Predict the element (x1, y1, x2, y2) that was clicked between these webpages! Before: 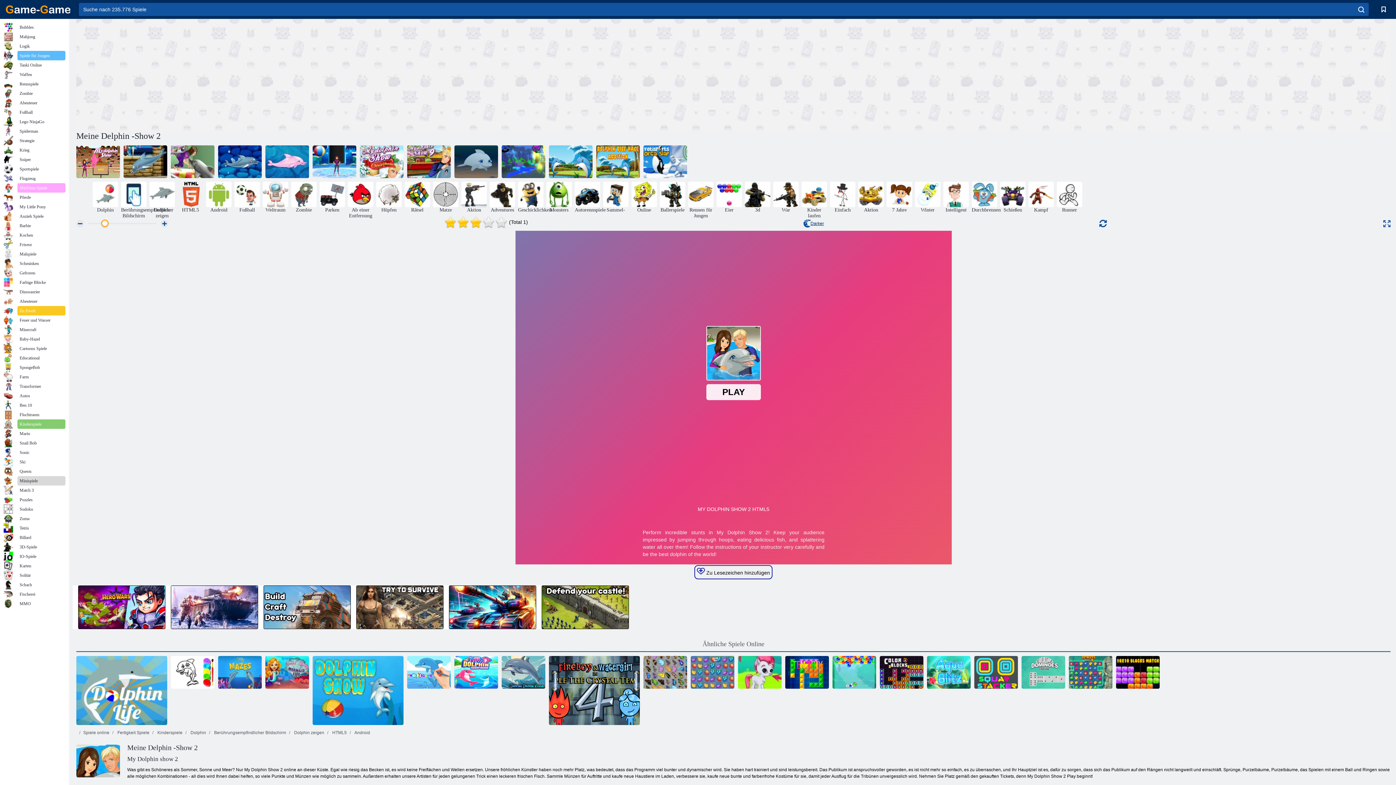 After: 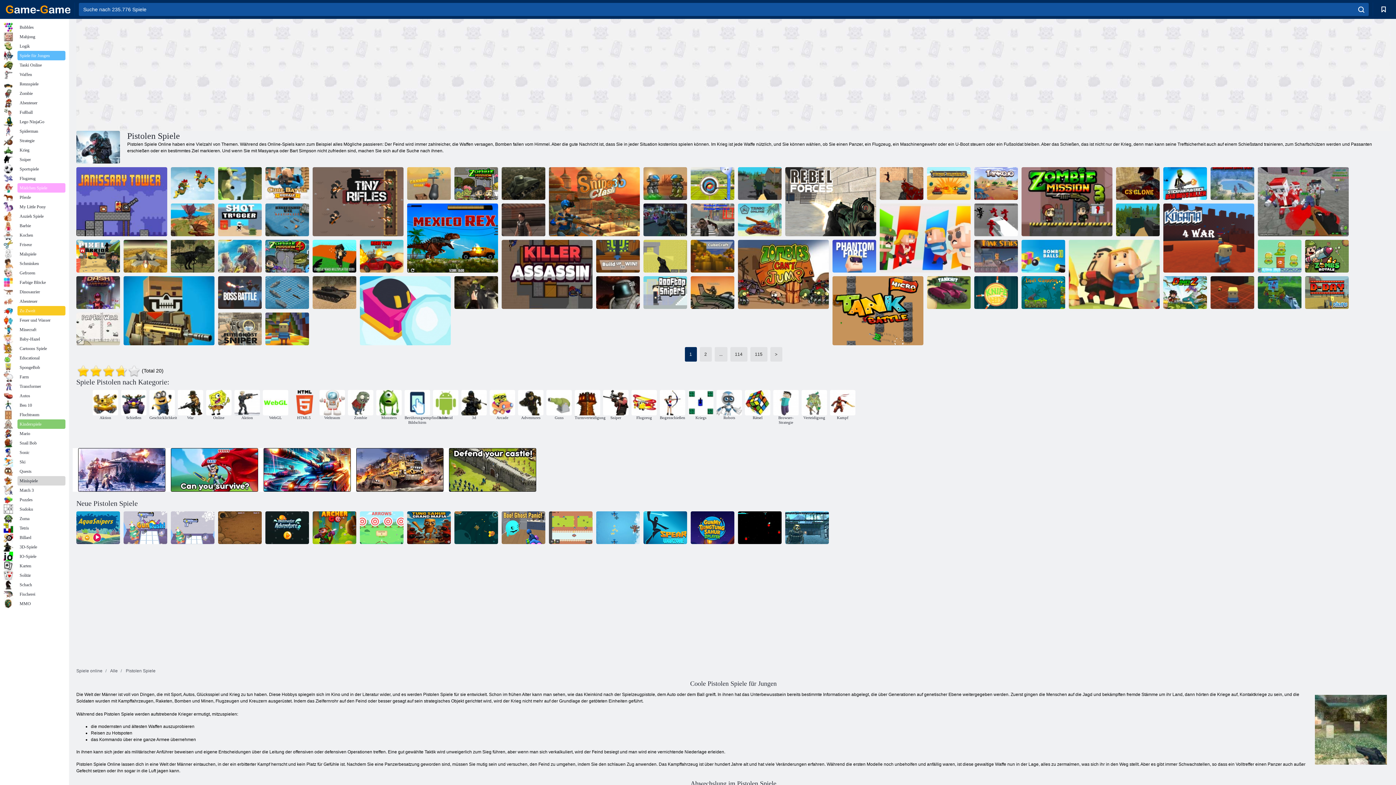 Action: bbox: (660, 181, 685, 213) label: Ballerspiele